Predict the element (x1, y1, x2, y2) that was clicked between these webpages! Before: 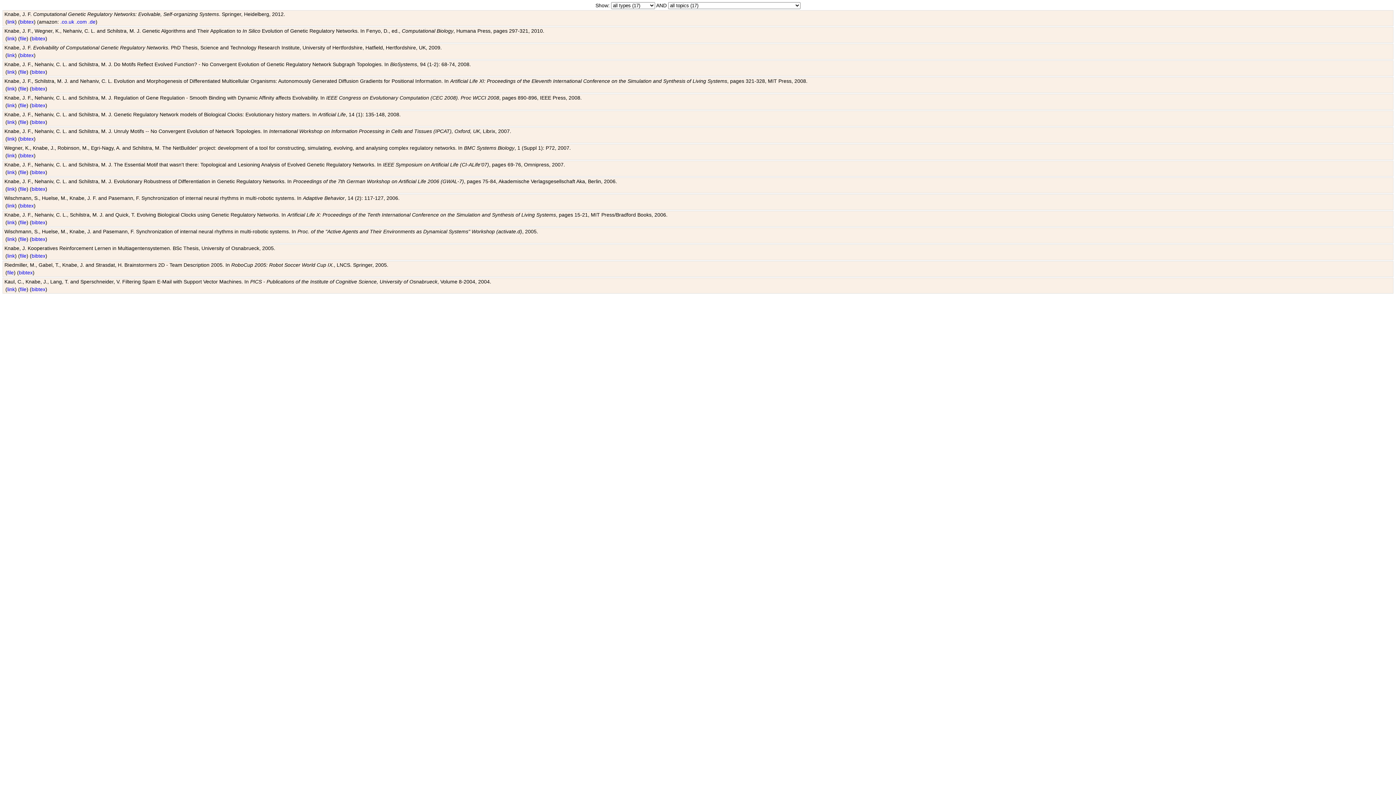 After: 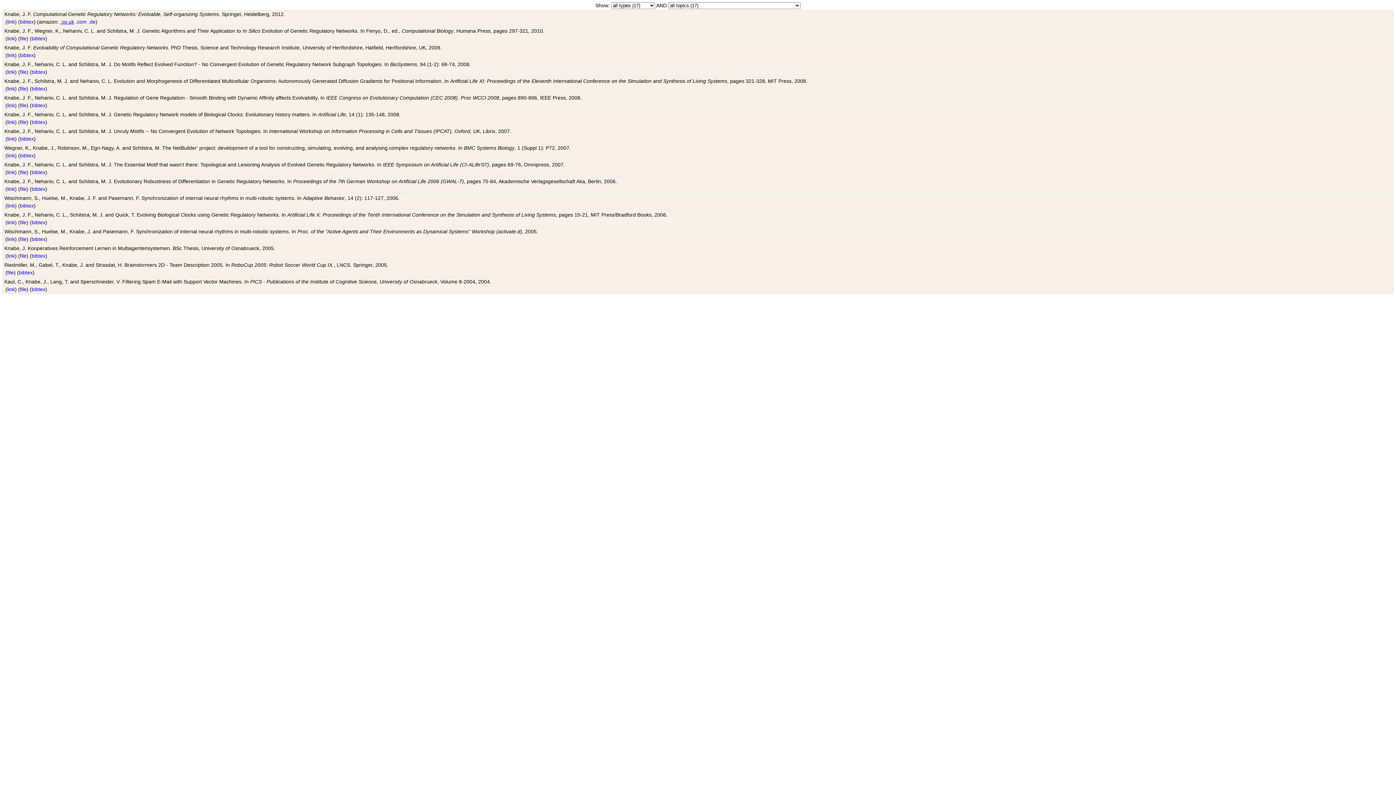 Action: bbox: (60, 18, 74, 24) label: .co.uk